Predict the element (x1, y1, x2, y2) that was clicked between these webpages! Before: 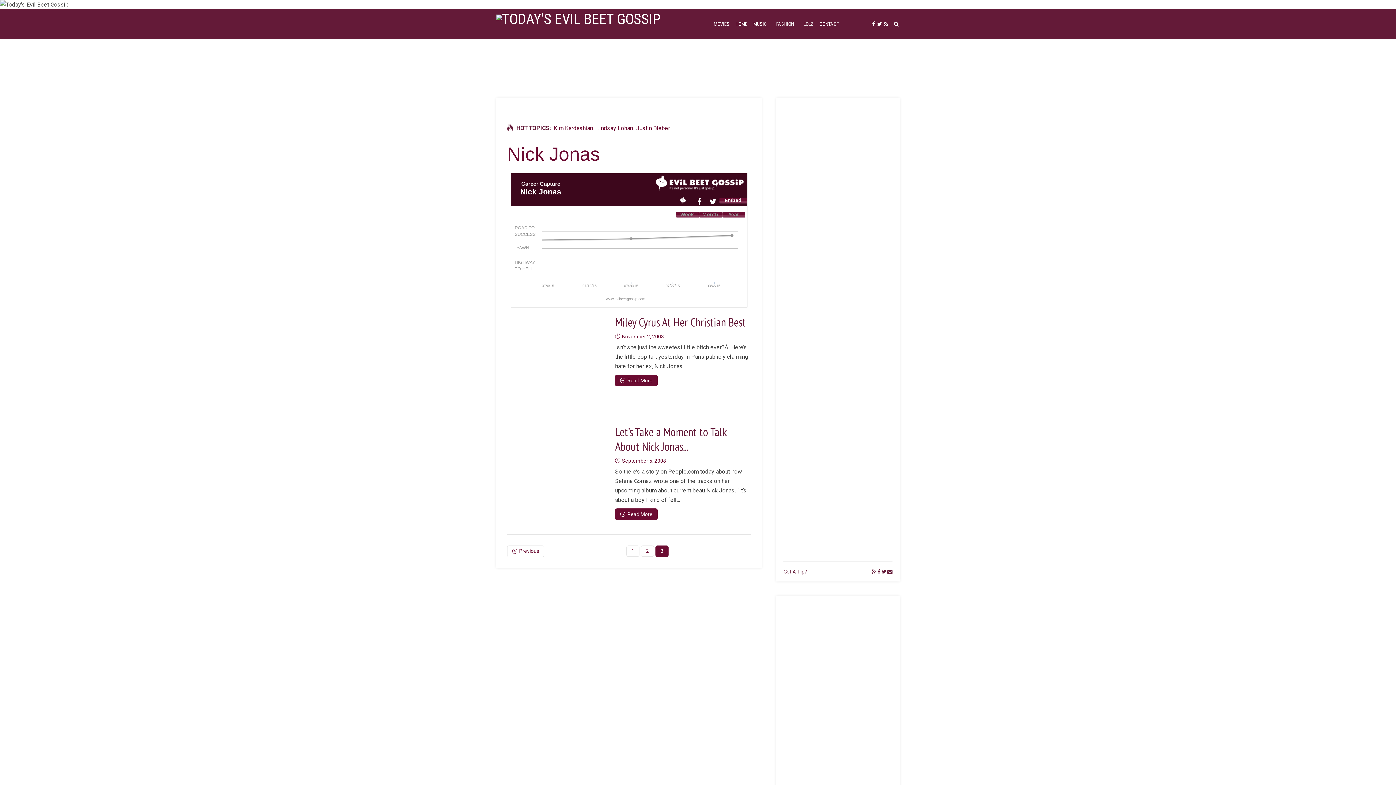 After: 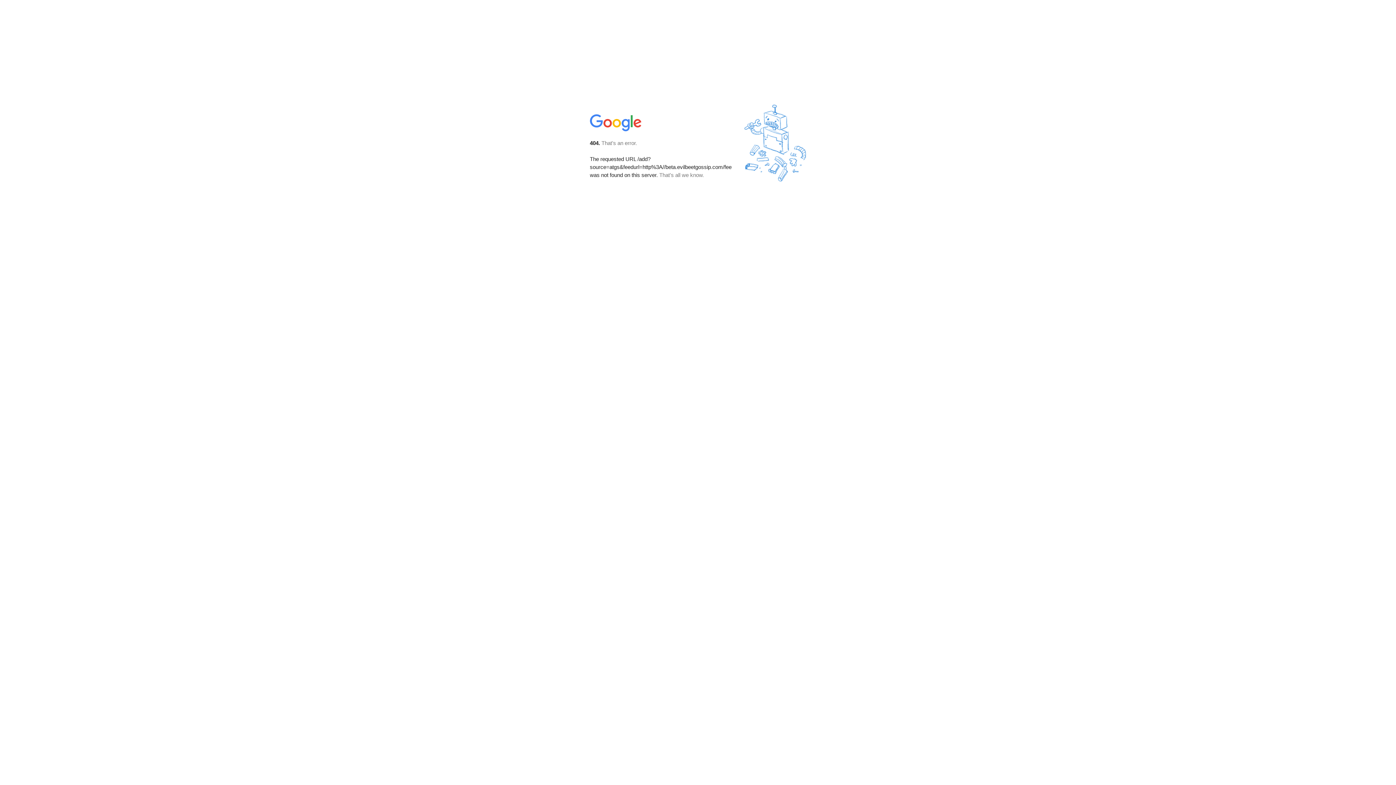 Action: bbox: (872, 569, 876, 574)